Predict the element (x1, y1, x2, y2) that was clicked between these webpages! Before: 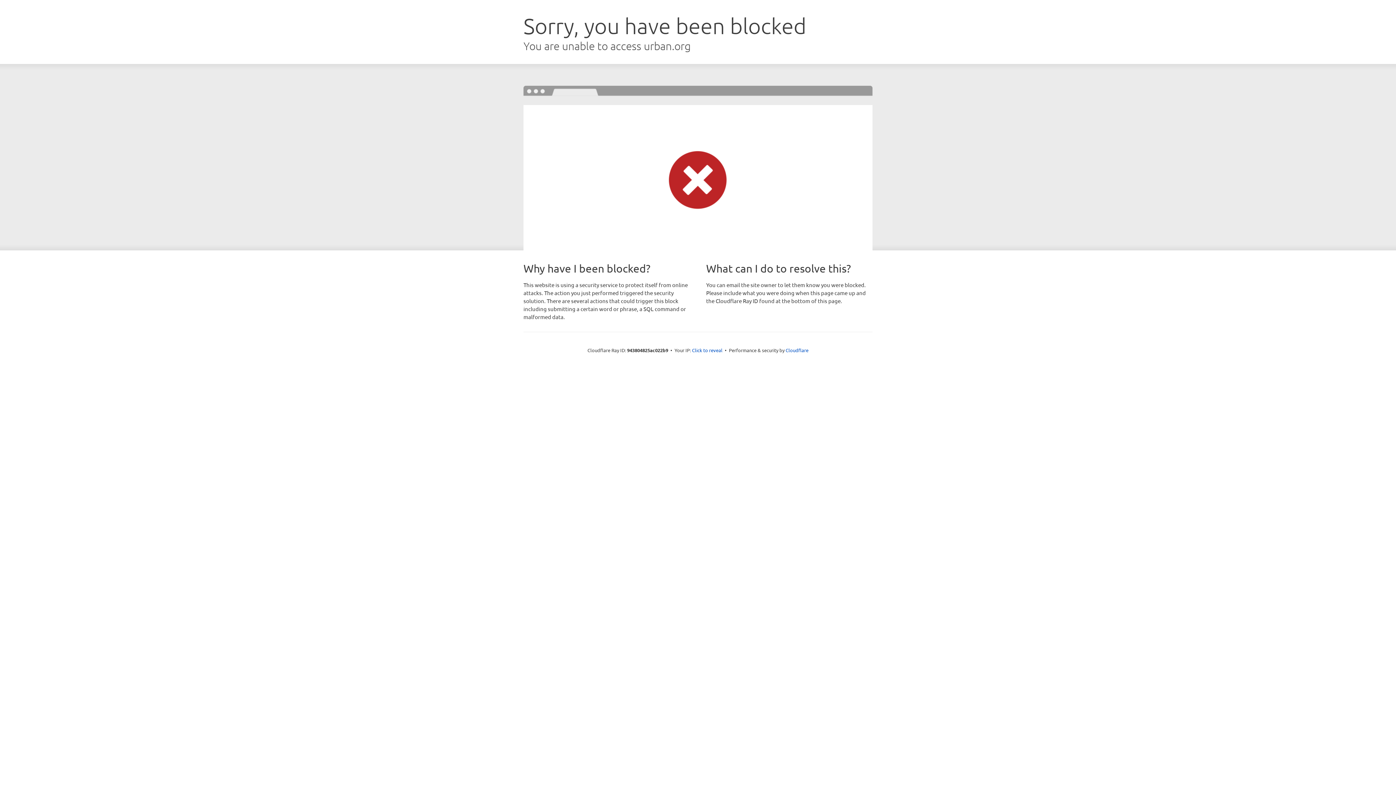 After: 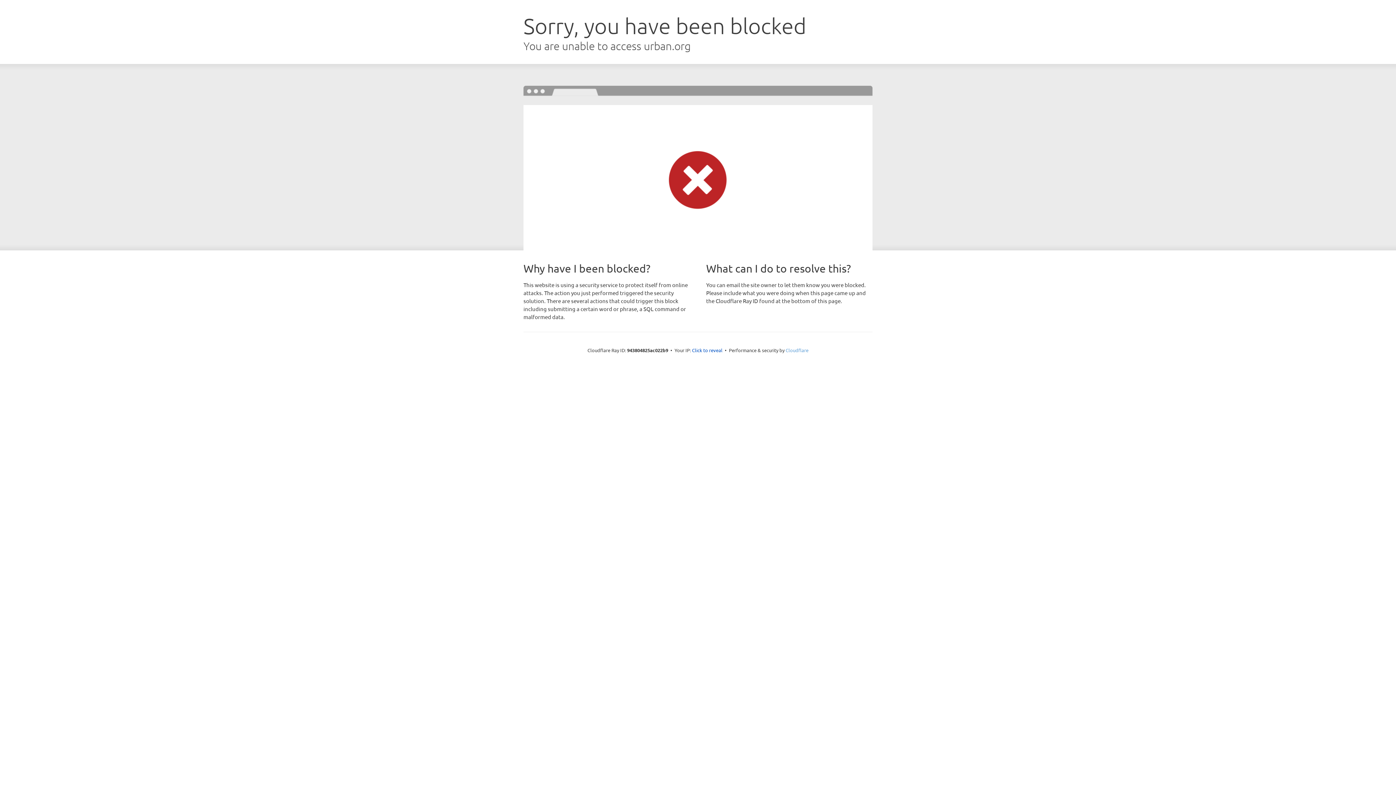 Action: label: Cloudflare bbox: (785, 347, 808, 353)